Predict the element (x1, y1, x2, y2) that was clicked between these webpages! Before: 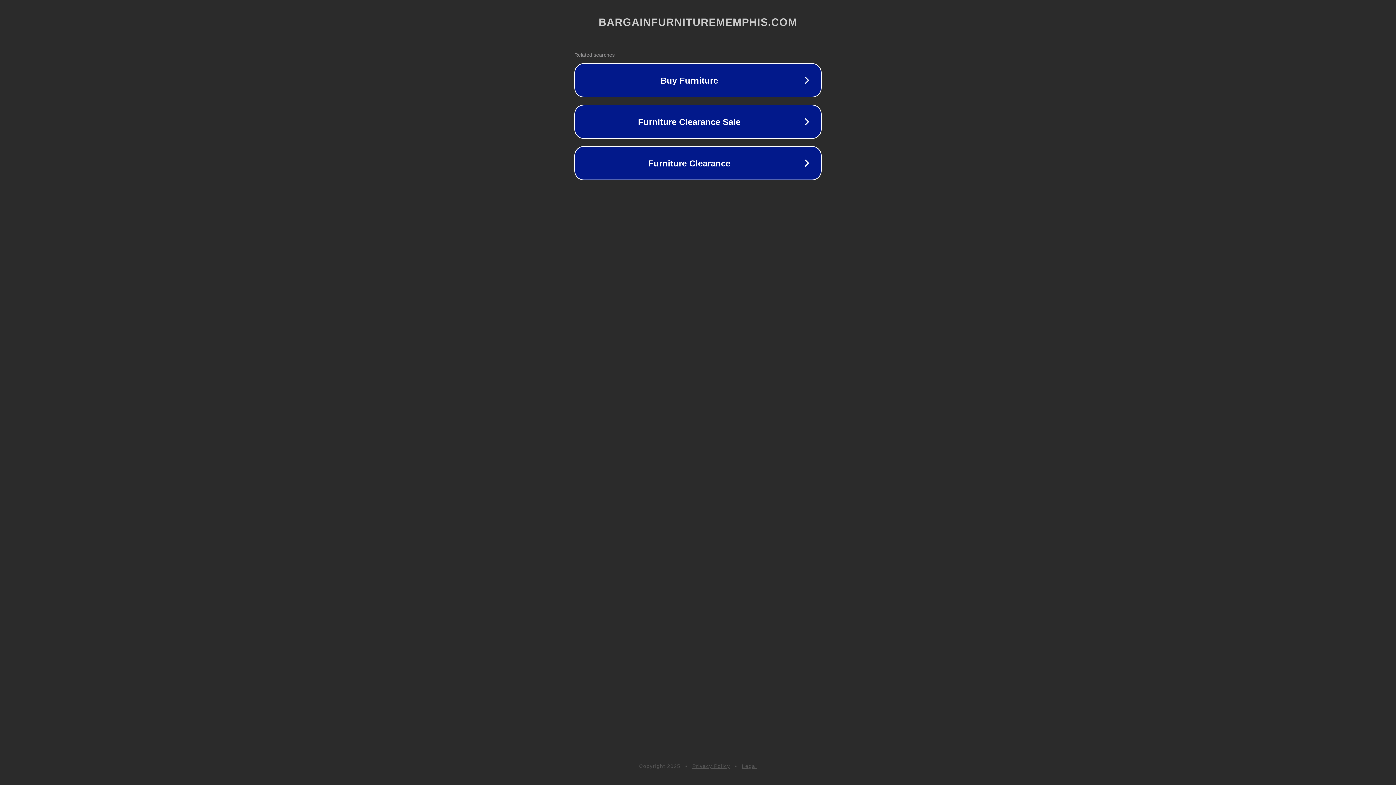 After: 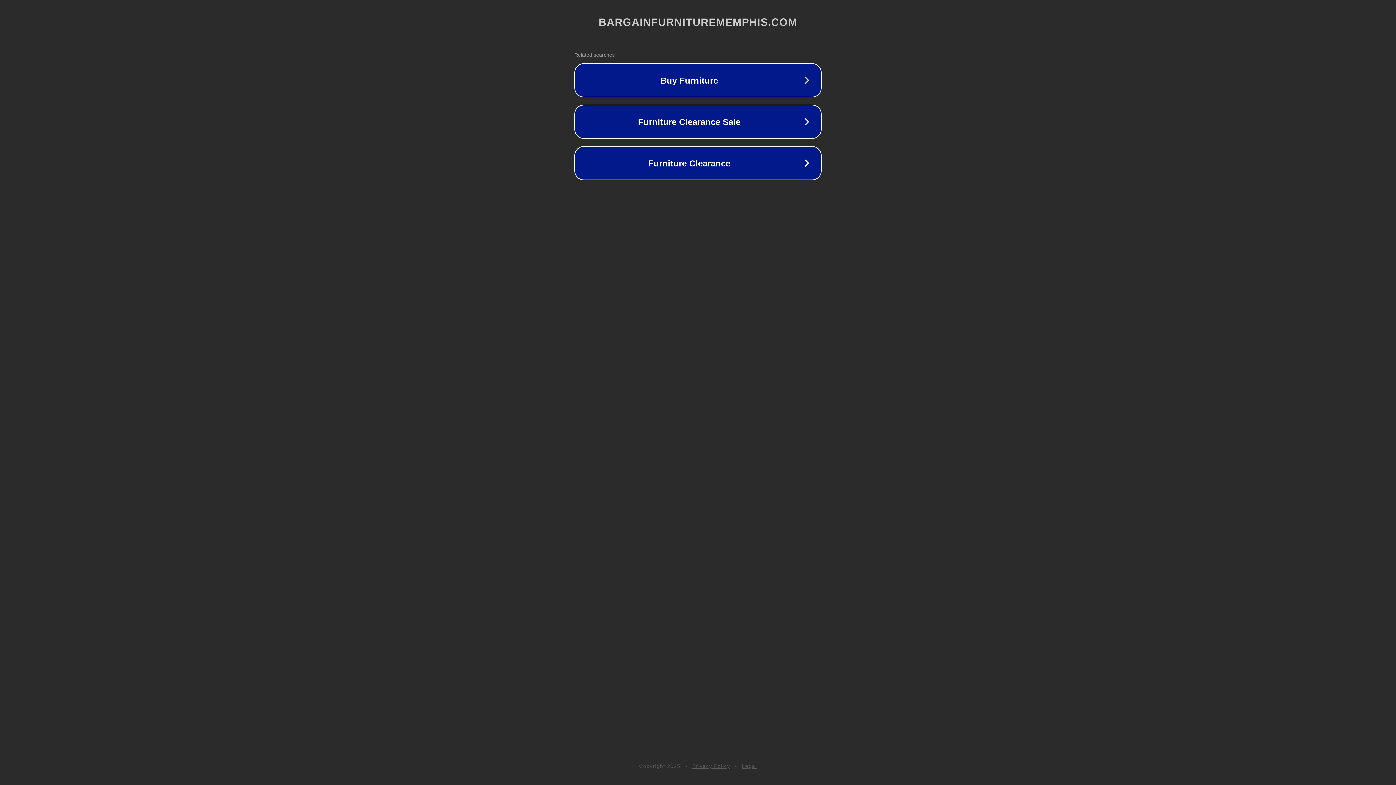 Action: bbox: (742, 763, 757, 769) label: Legal